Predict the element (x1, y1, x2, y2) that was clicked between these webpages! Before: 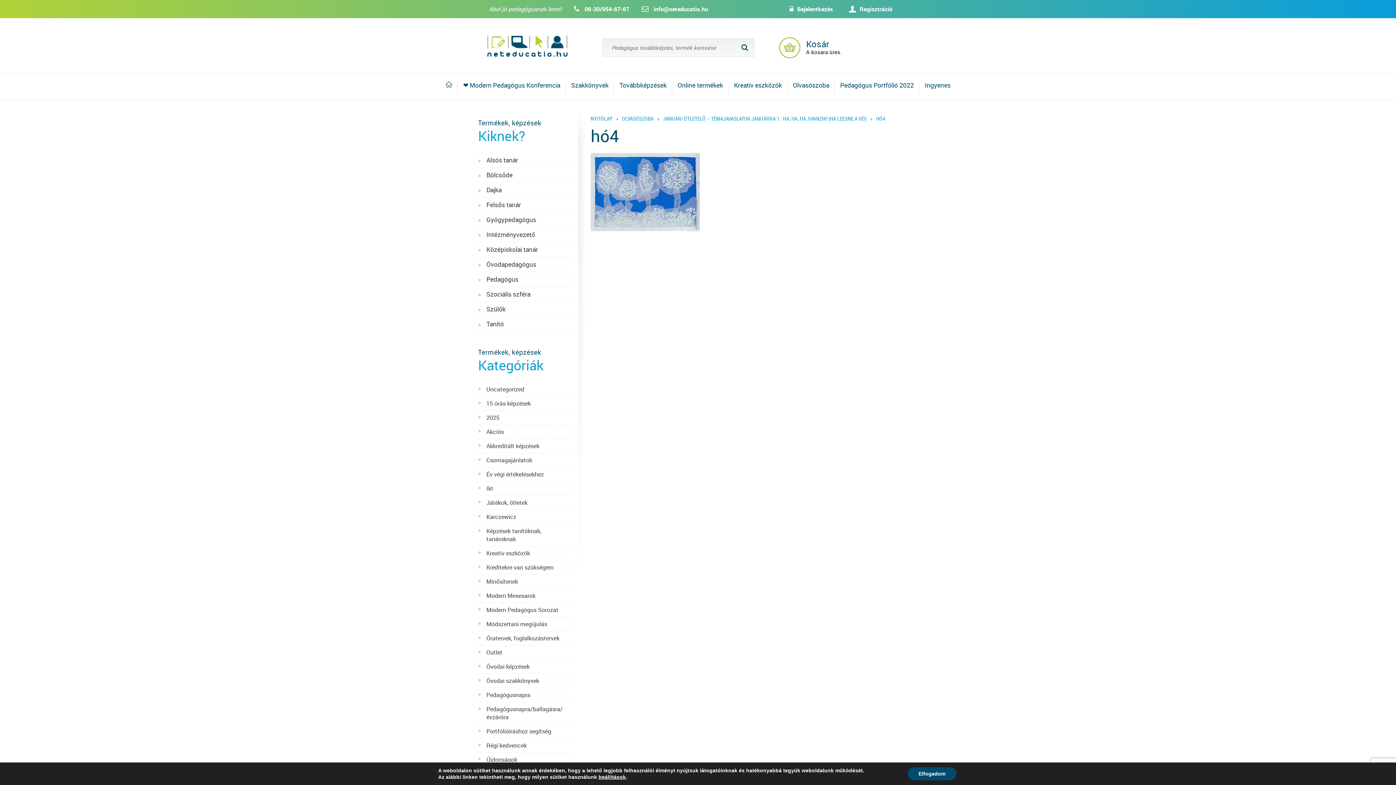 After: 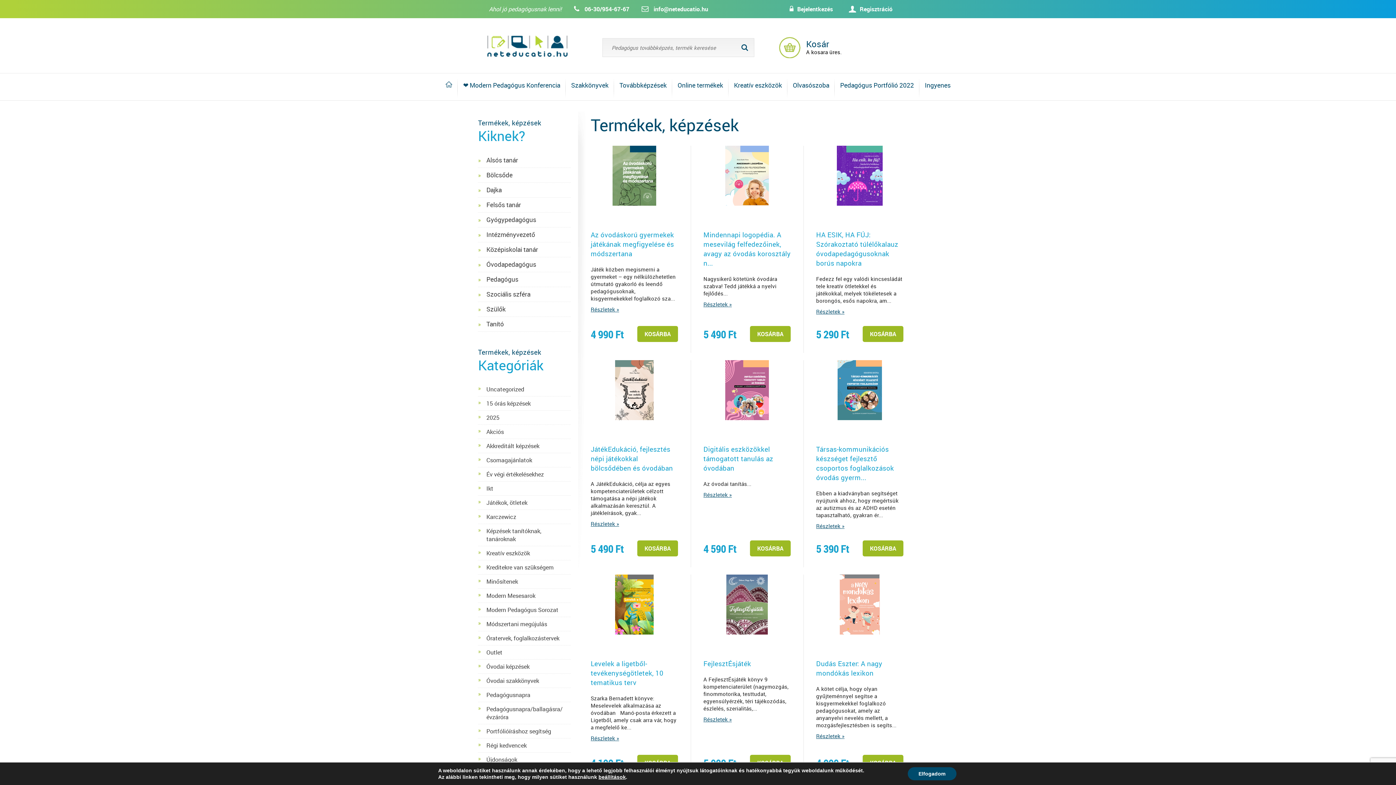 Action: label: Óvodai szakkönyvek bbox: (486, 677, 570, 685)